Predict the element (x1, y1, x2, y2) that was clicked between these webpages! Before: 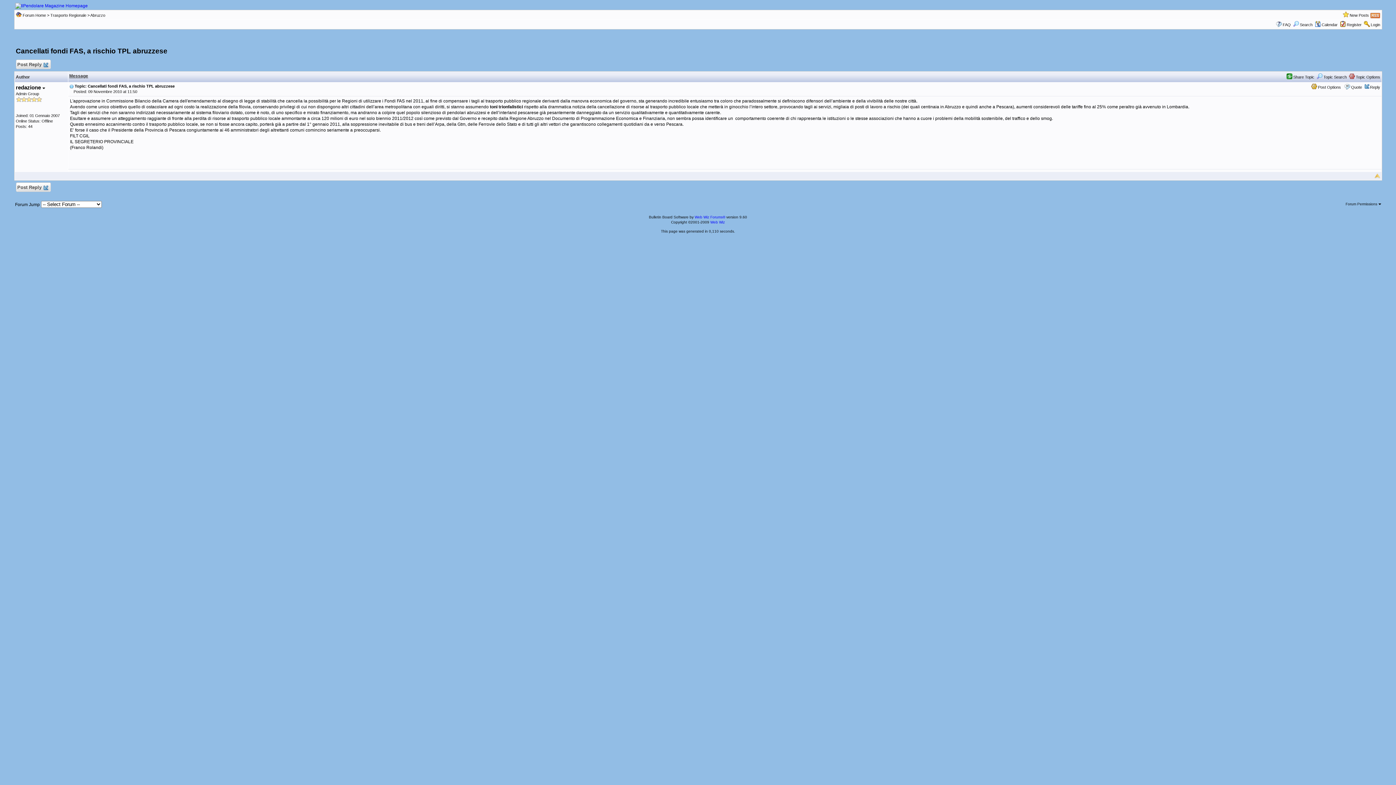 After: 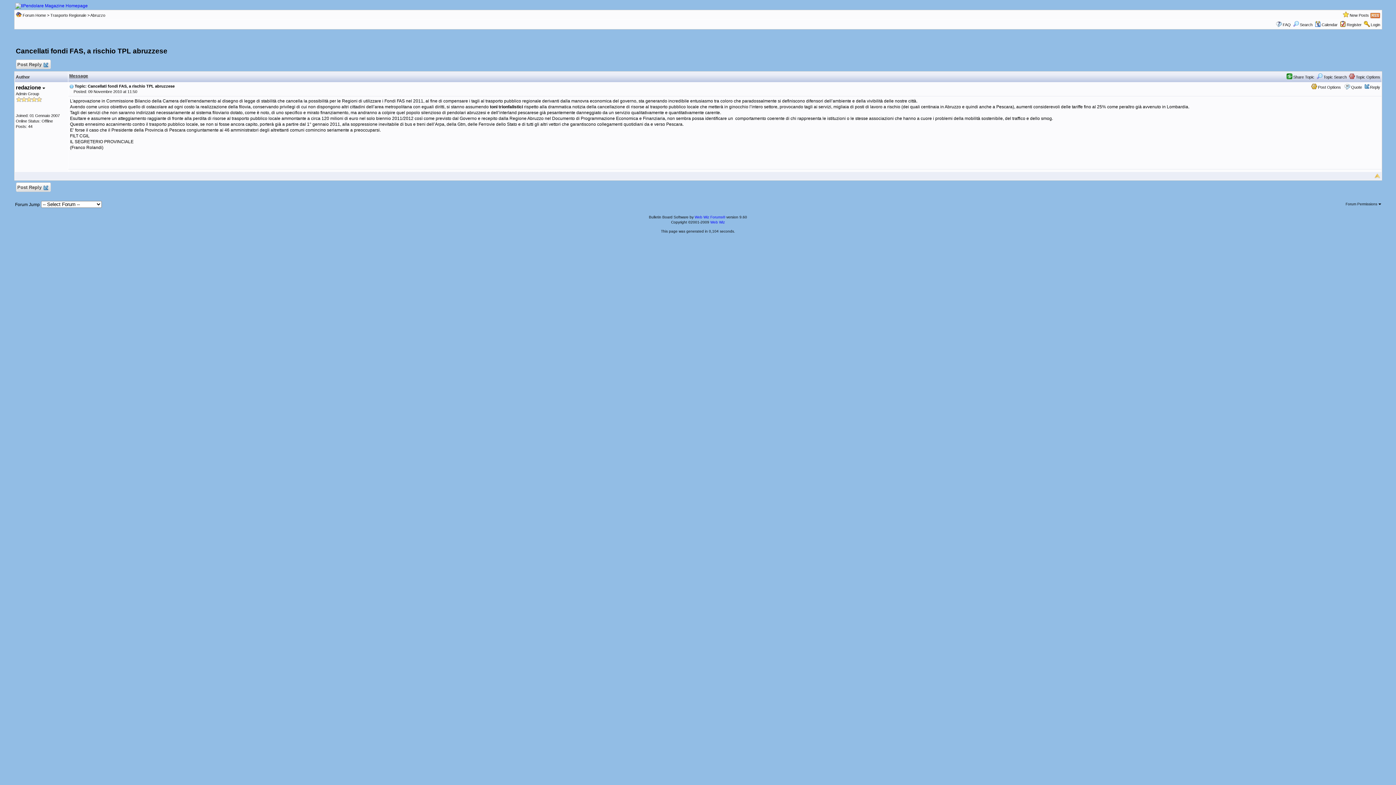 Action: bbox: (69, 84, 73, 88)